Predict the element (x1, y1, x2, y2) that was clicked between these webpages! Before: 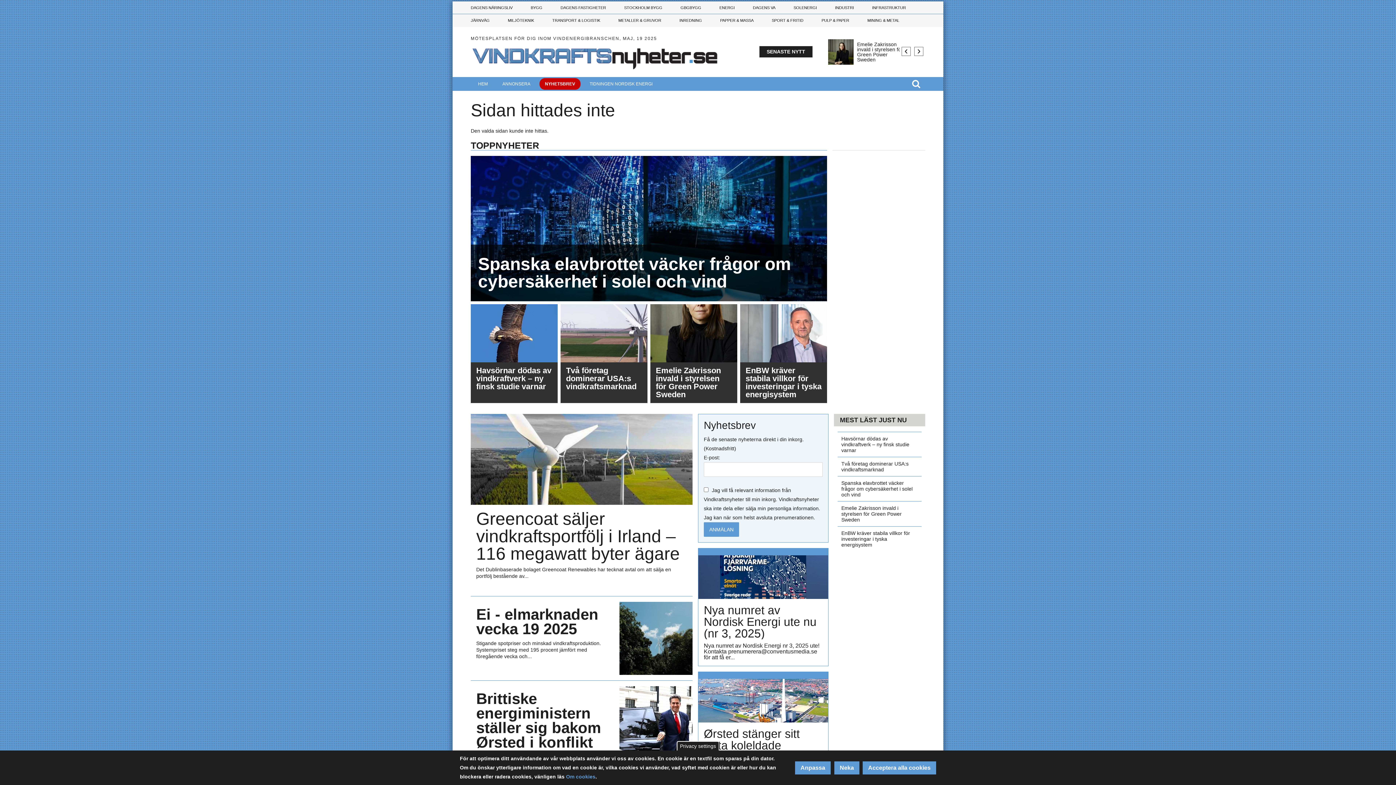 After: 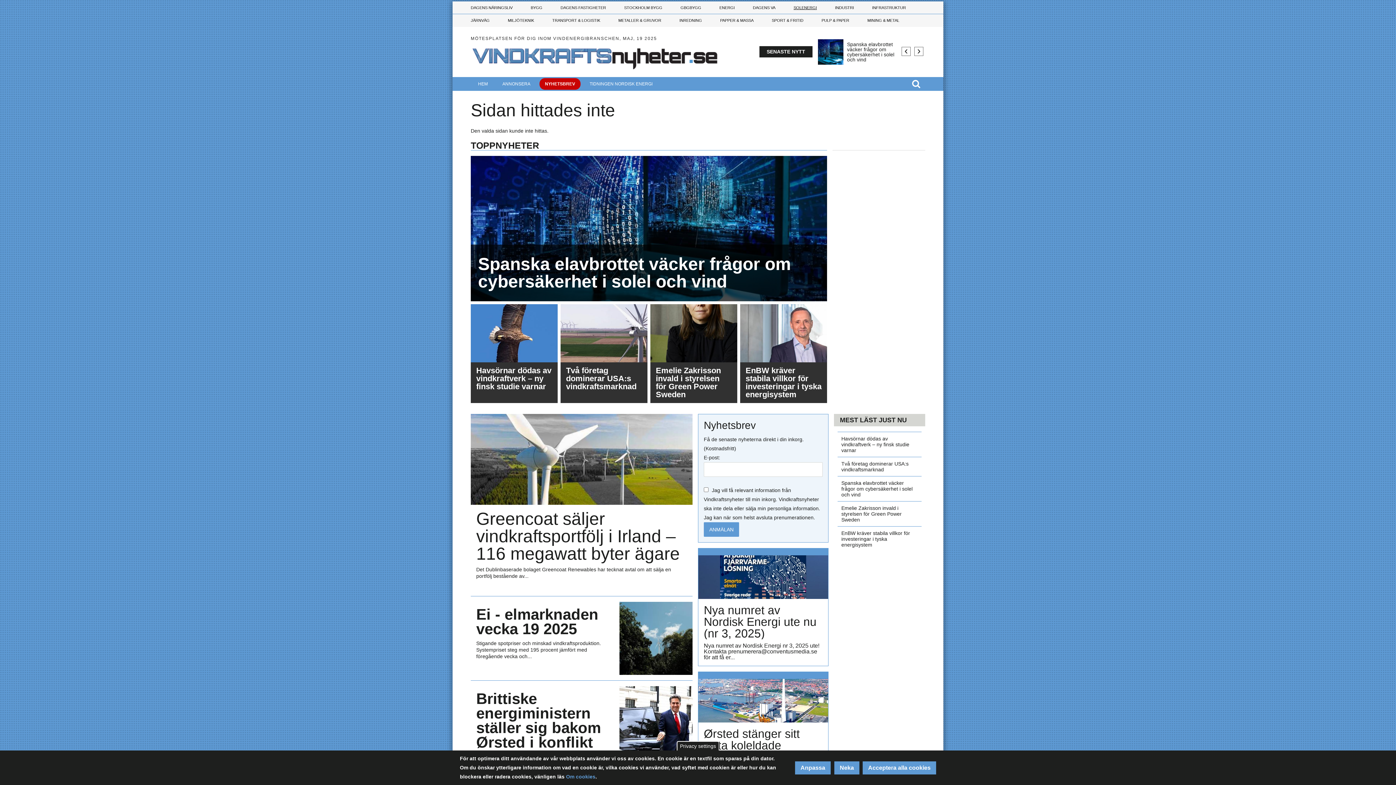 Action: bbox: (784, 1, 826, 14) label: SOLENERGI